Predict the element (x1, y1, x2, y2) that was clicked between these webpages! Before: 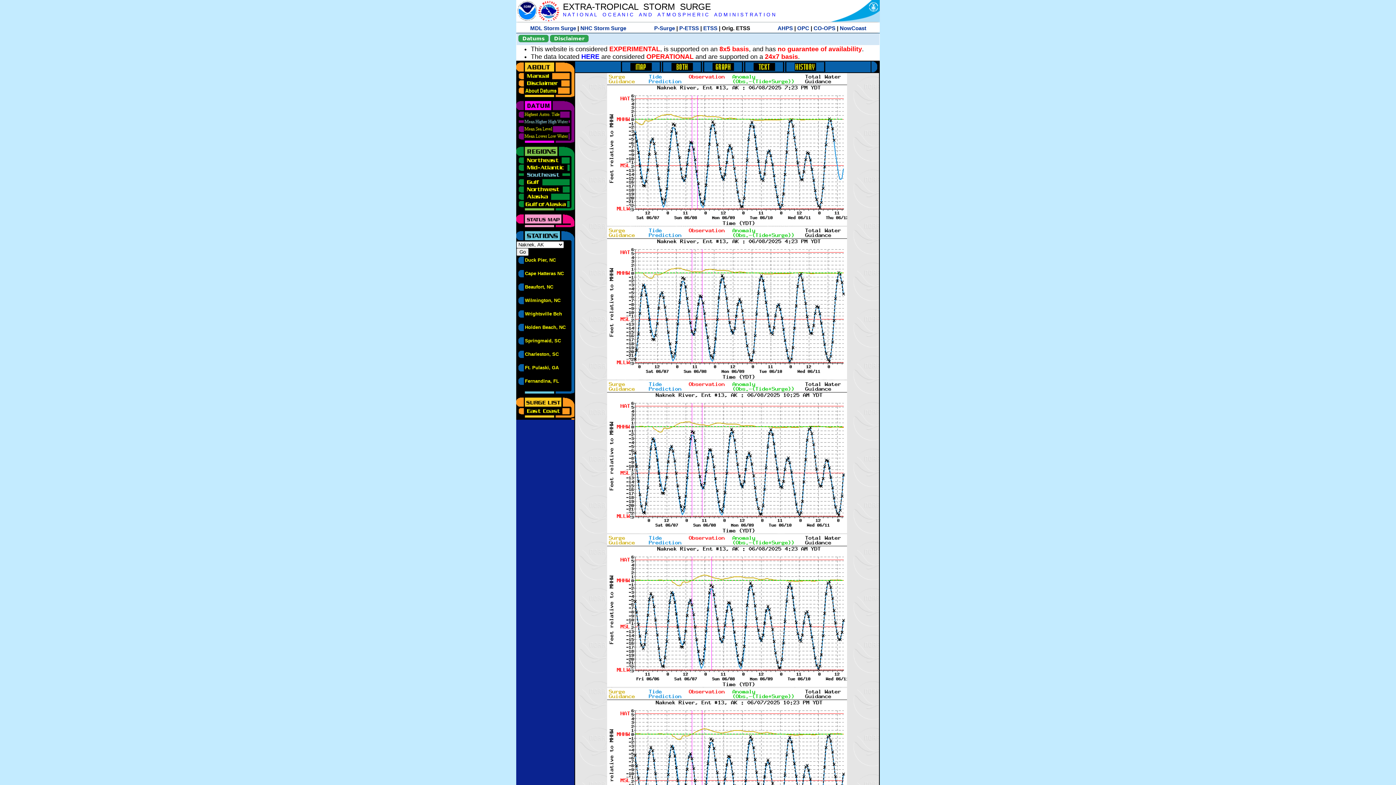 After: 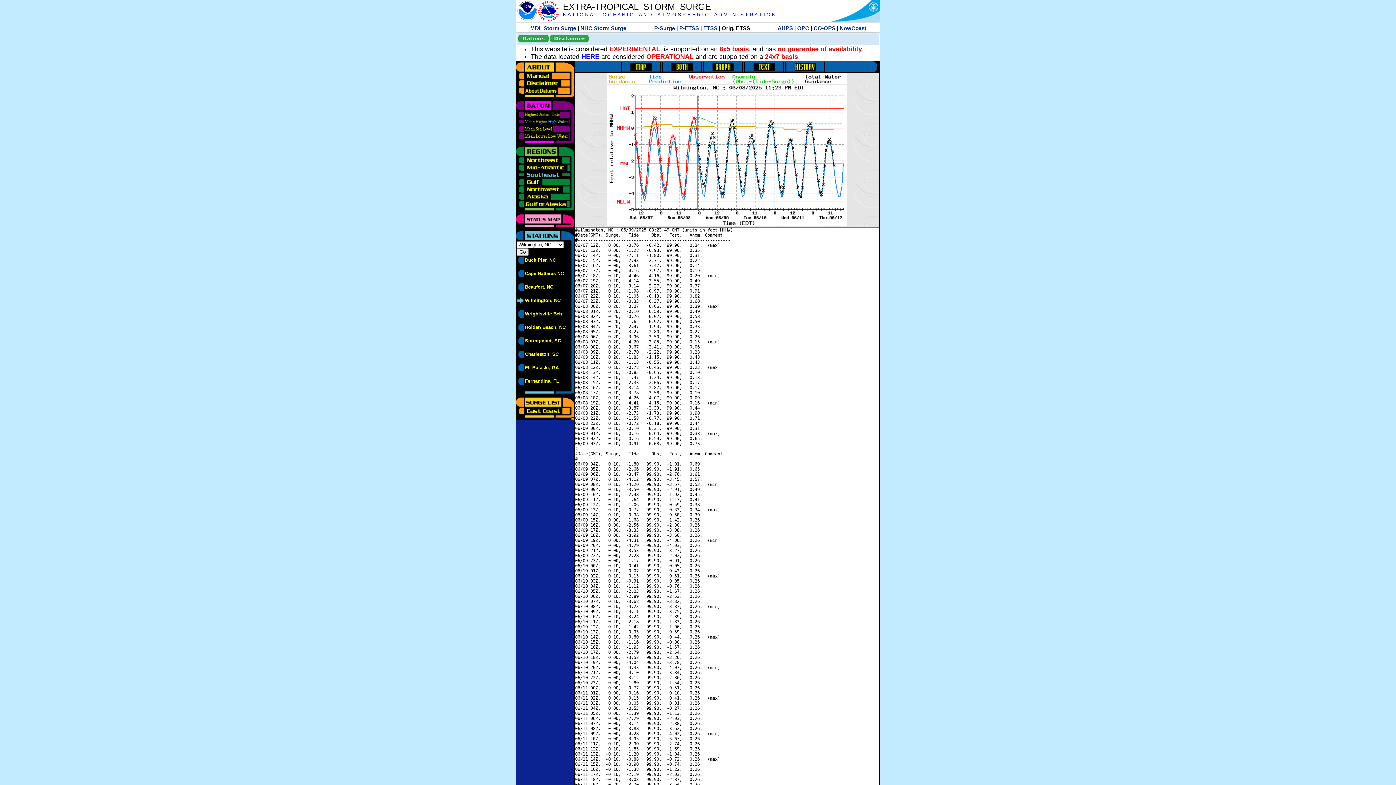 Action: bbox: (525, 298, 560, 303) label: Wilmington, NC